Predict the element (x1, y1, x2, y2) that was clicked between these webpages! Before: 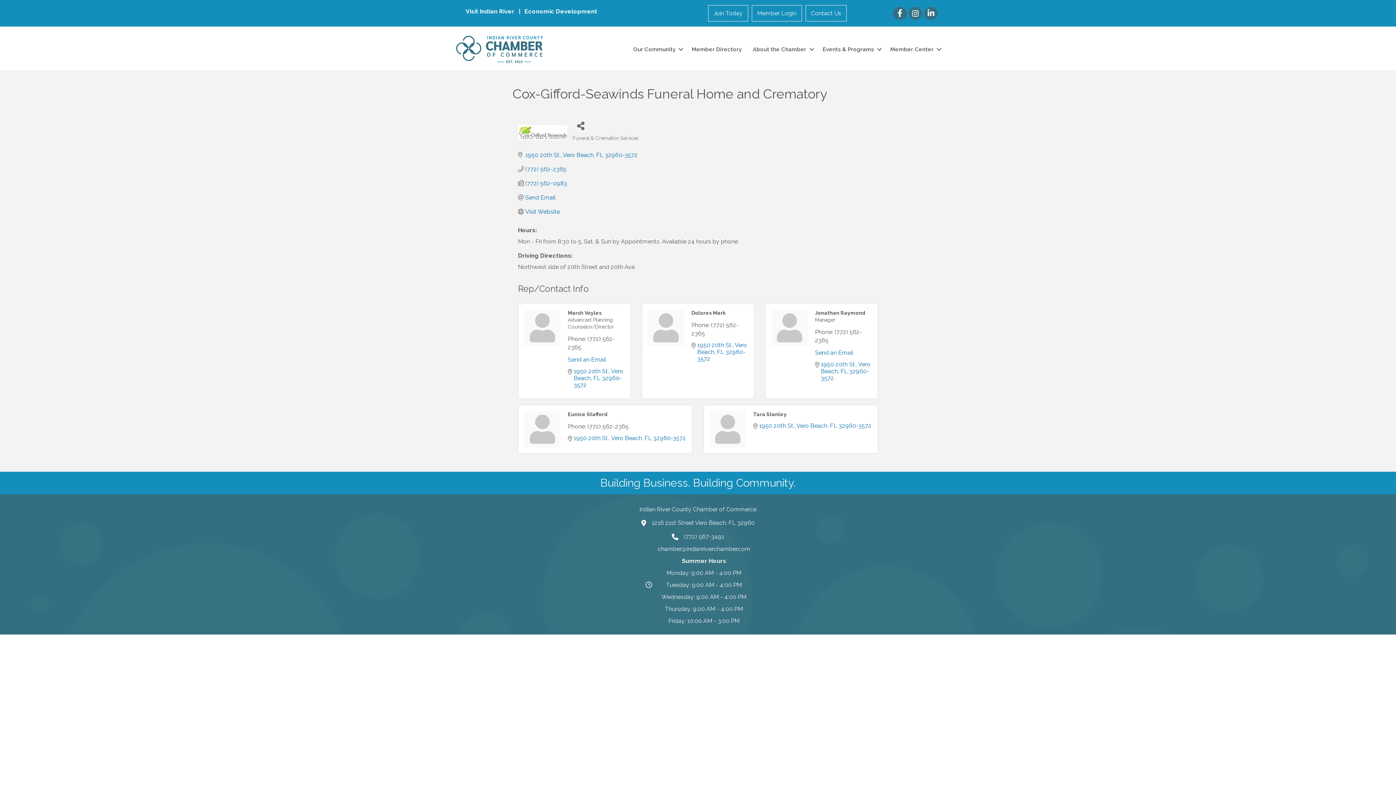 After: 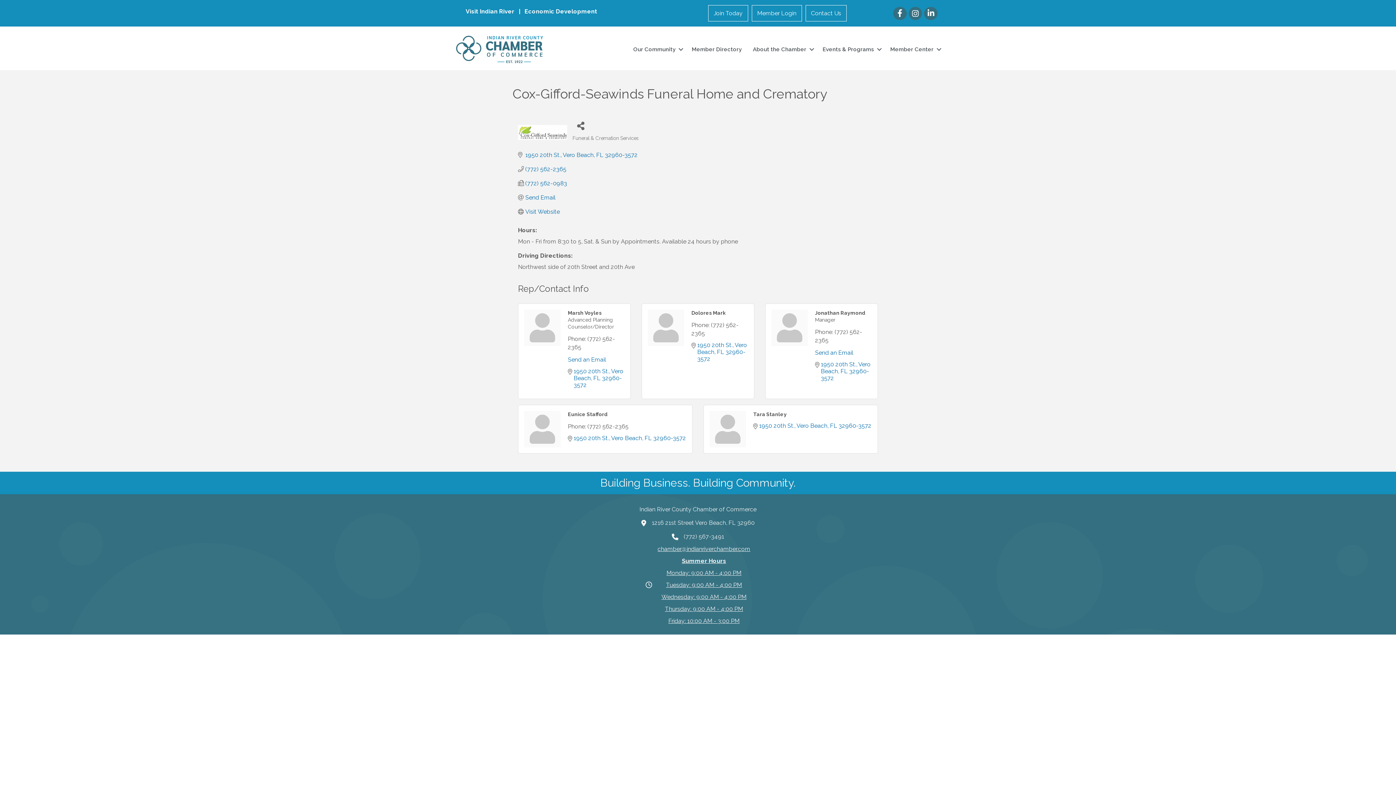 Action: label: chamber@indianriverchamber.com

Summer Hours

Monday: 9:00 AM - 4:00 PM

Tuesday: 9:00 AM - 4:00 PM

Wednesday: 9:00 AM - 4:00 PM

Thursday: 9:00 AM - 4:00 PM

Friday: 10:00 AM - 3:00 PM bbox: (657, 544, 750, 625)